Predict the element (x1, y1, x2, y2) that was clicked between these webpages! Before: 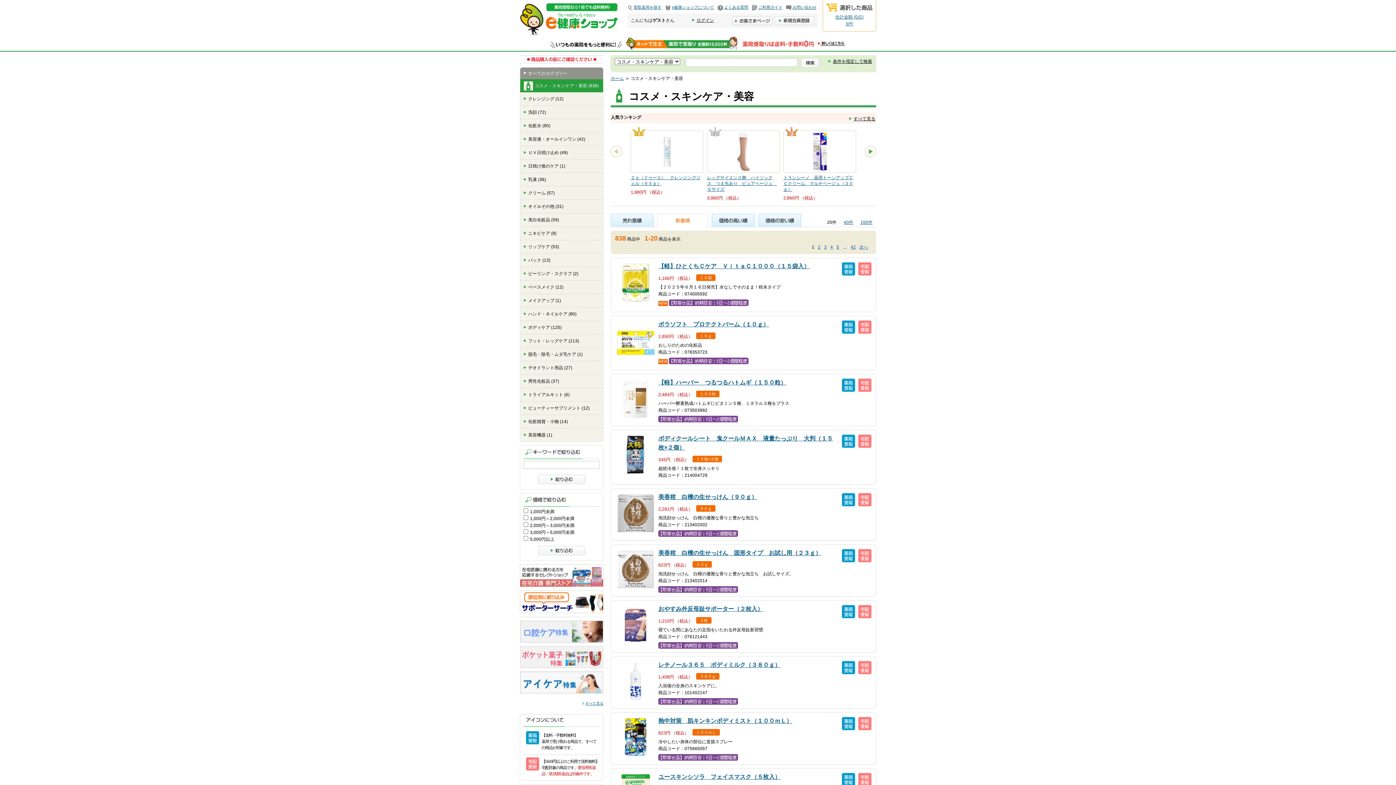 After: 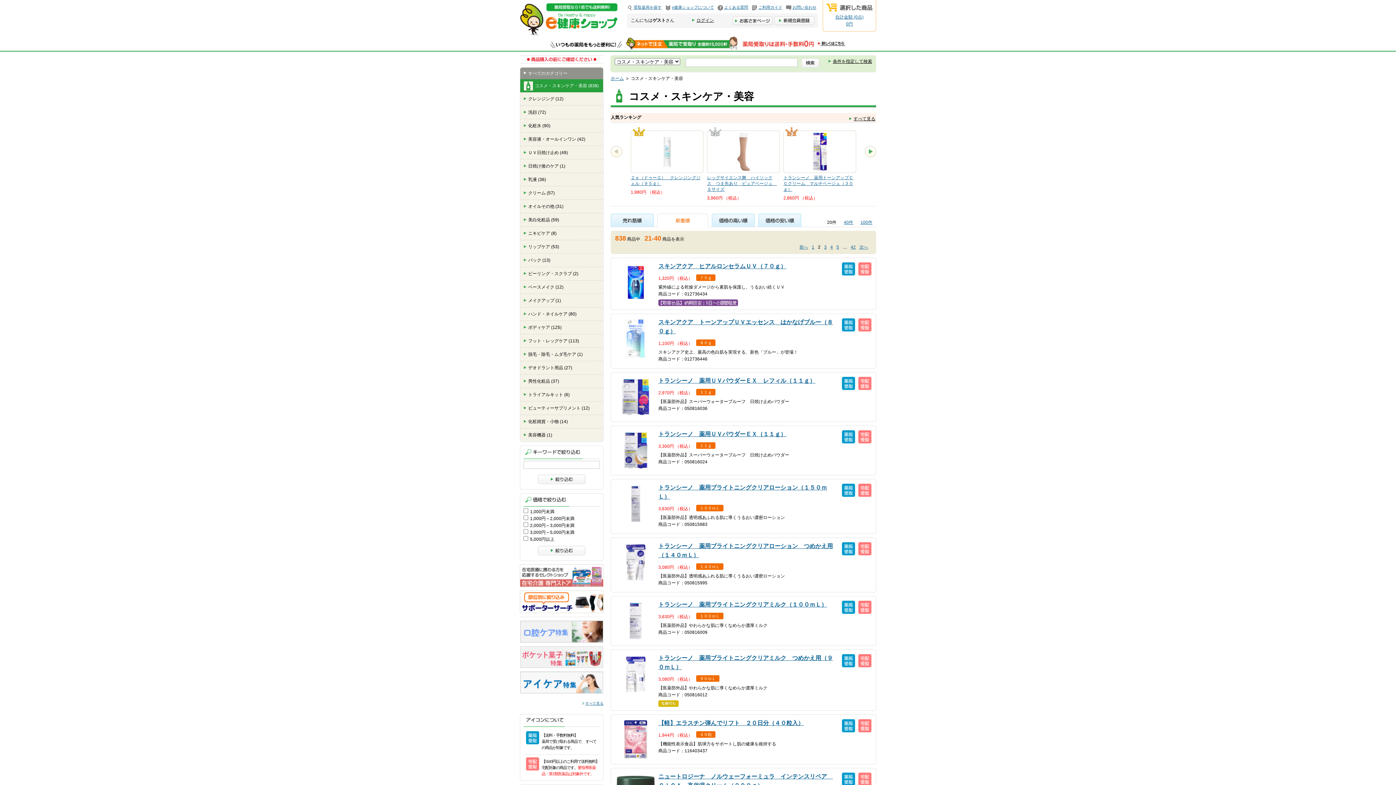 Action: bbox: (859, 244, 868, 249) label: 次へ